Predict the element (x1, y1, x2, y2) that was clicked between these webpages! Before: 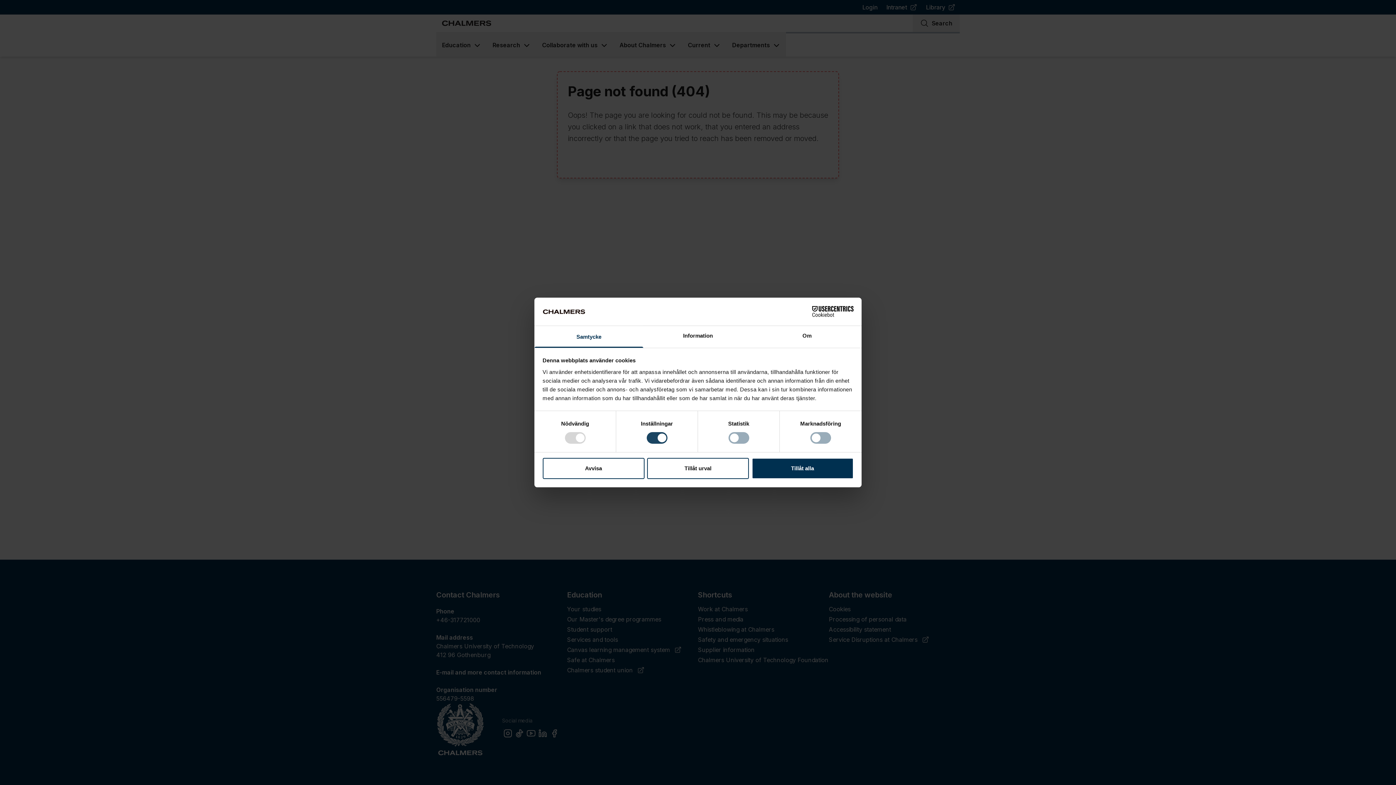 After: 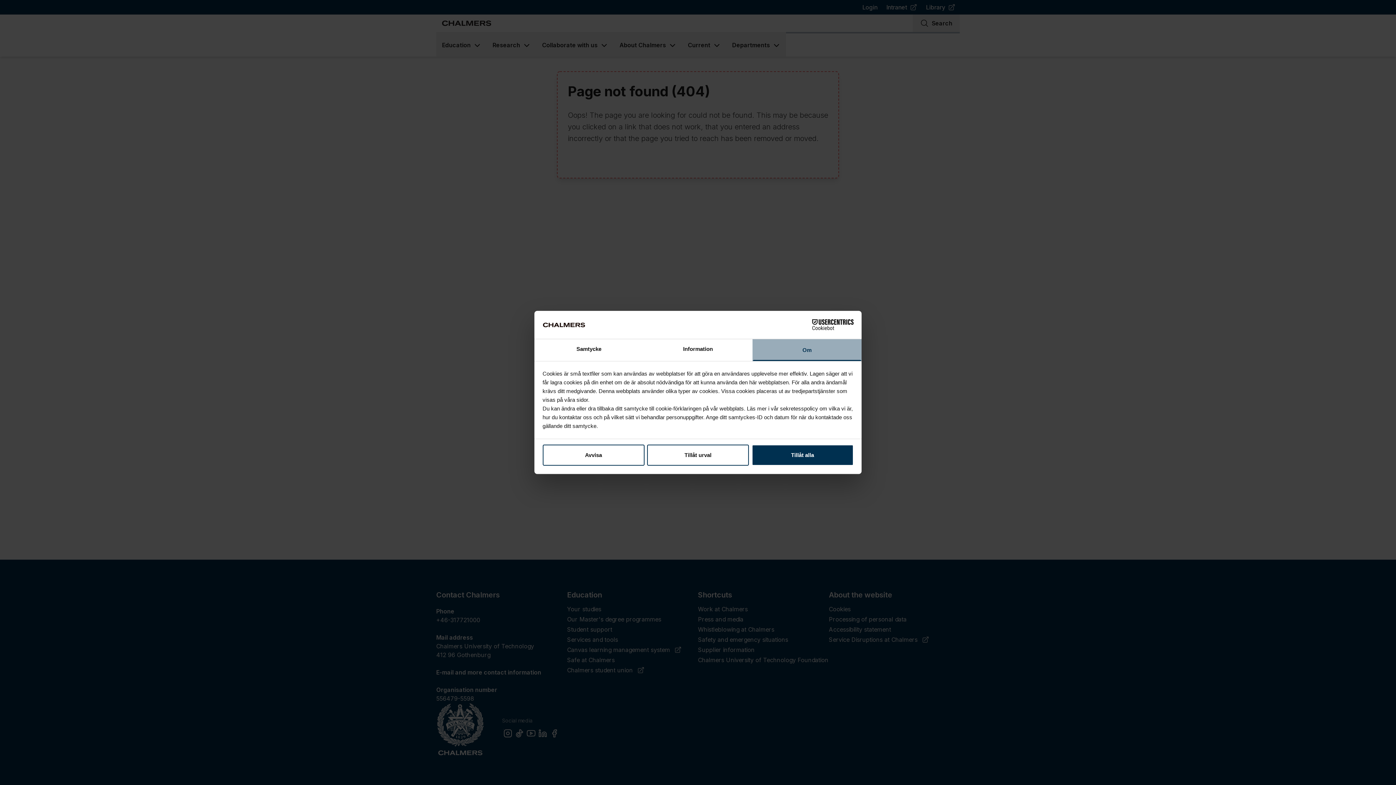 Action: bbox: (752, 326, 861, 347) label: Om